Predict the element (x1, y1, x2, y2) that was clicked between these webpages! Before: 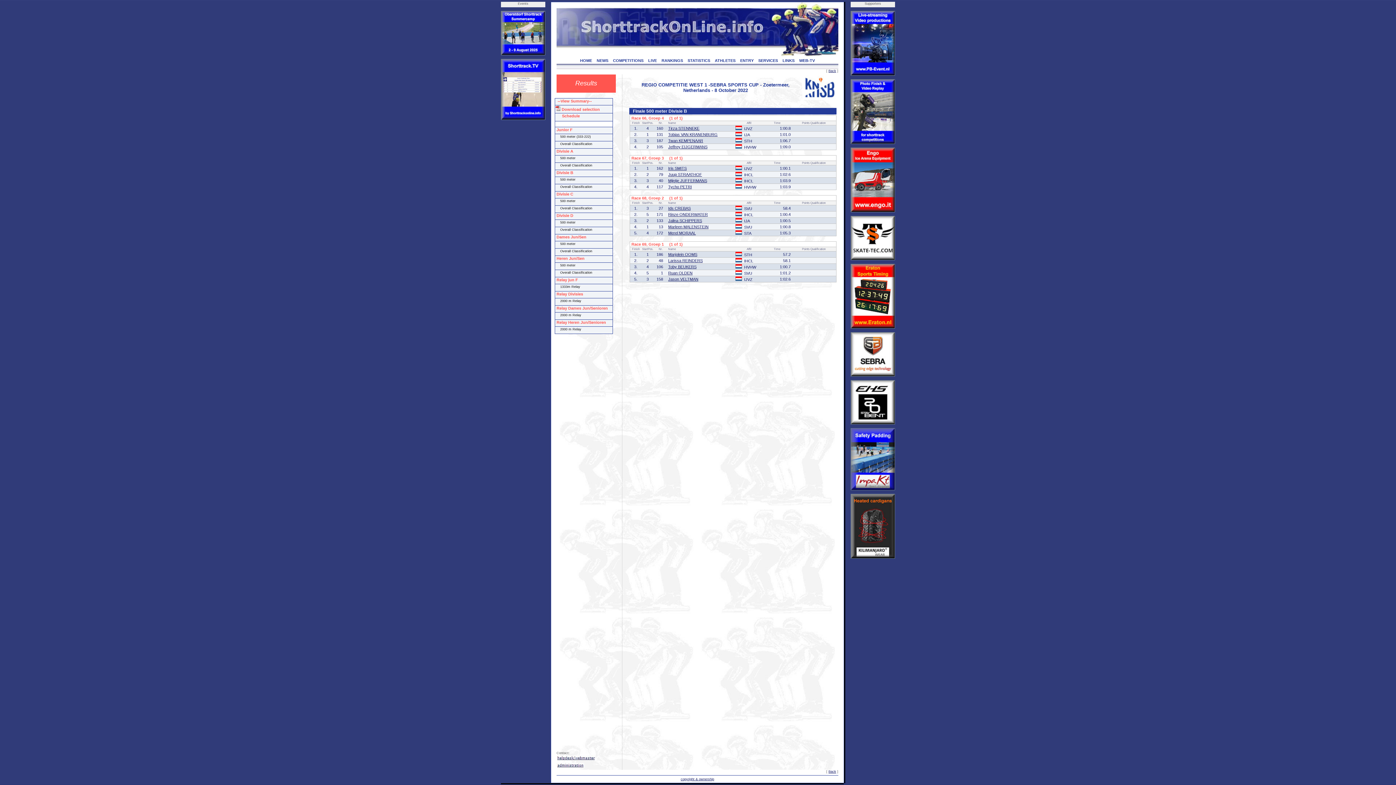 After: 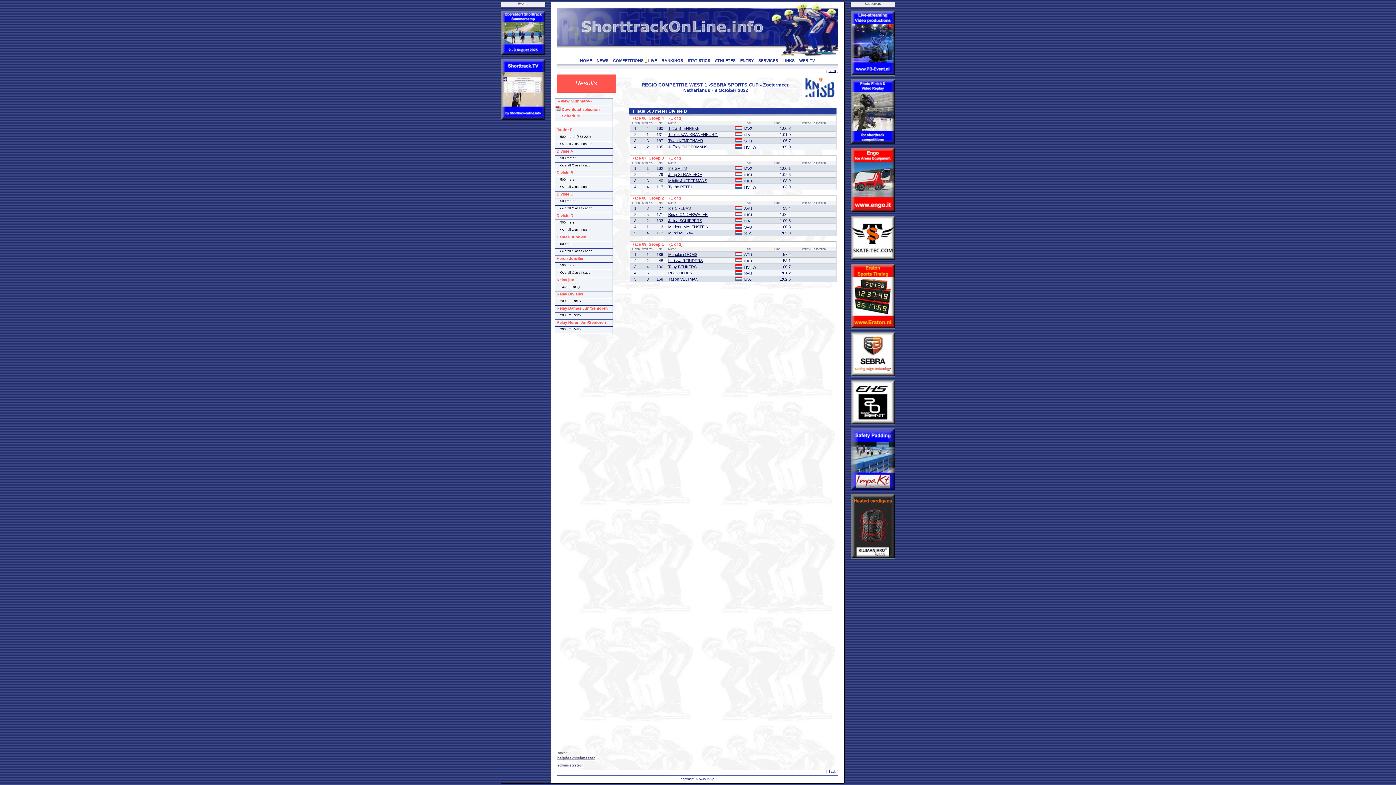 Action: bbox: (645, 56, 646, 62) label:  